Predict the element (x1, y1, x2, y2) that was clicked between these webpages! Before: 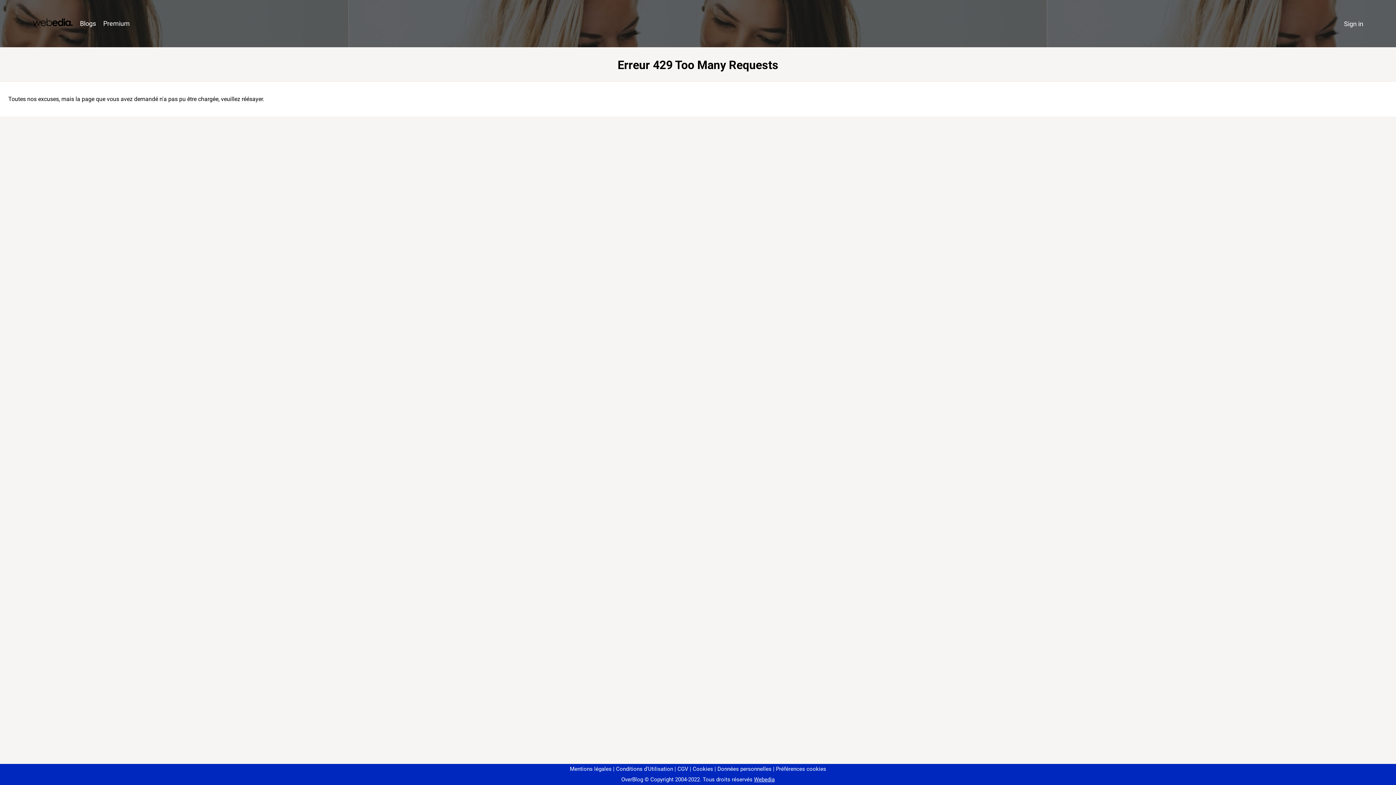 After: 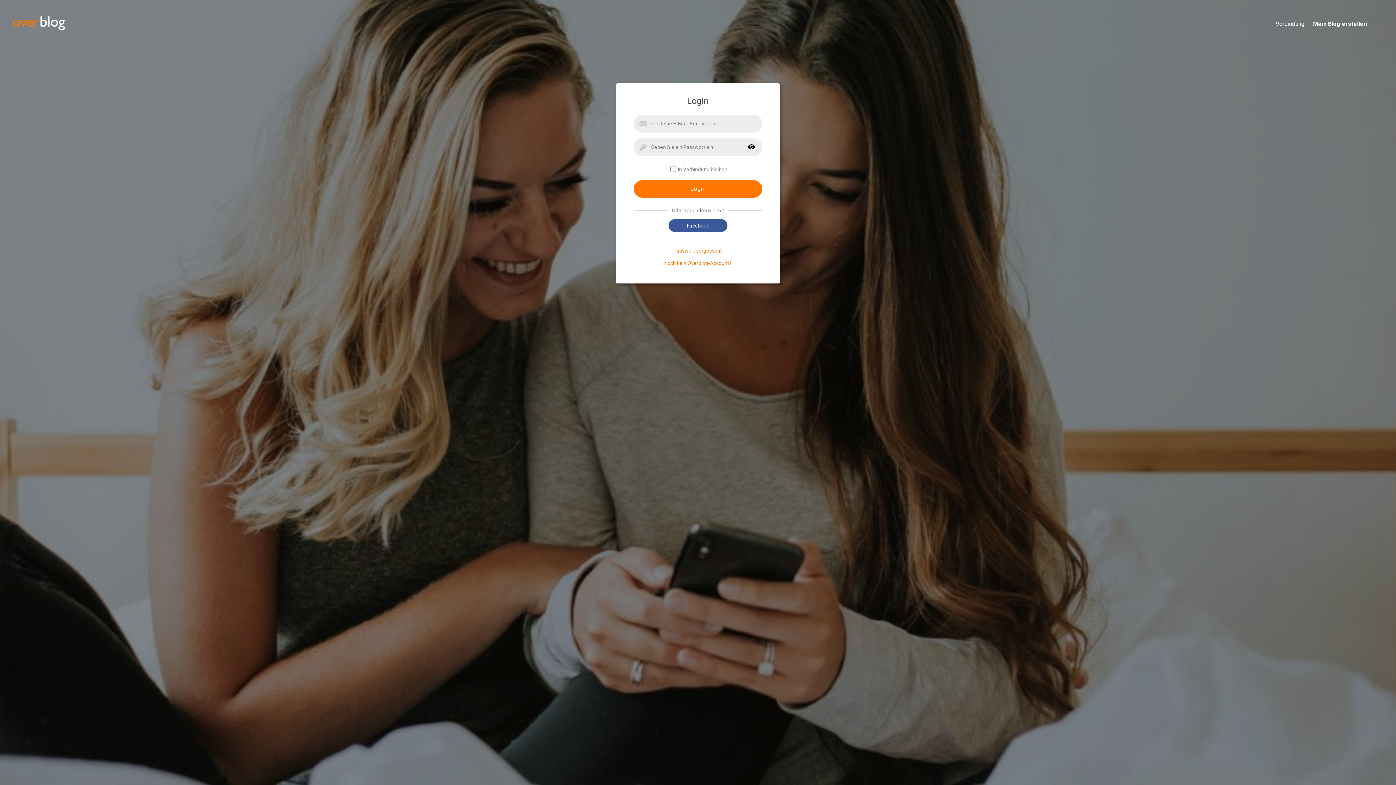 Action: label: Sign in bbox: (1340, 16, 1367, 31)